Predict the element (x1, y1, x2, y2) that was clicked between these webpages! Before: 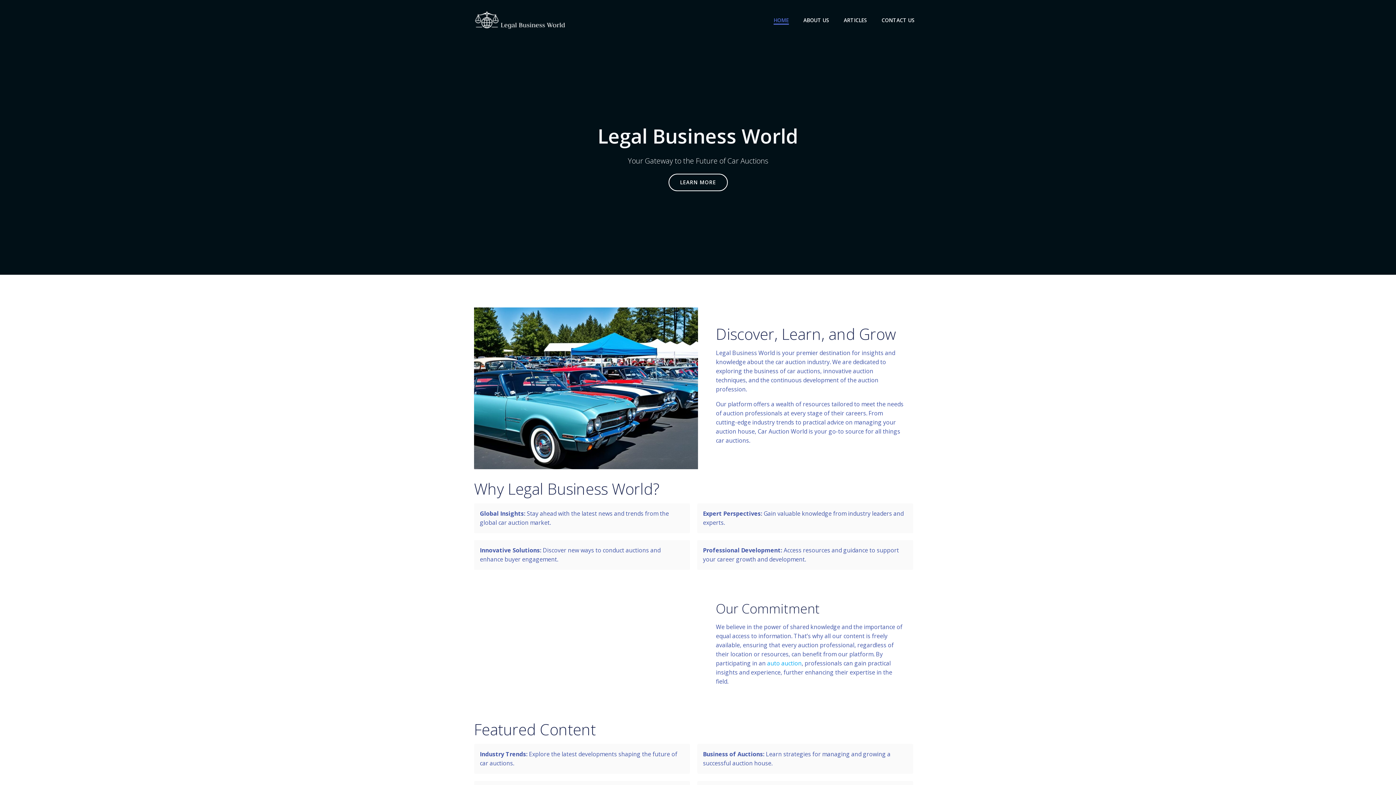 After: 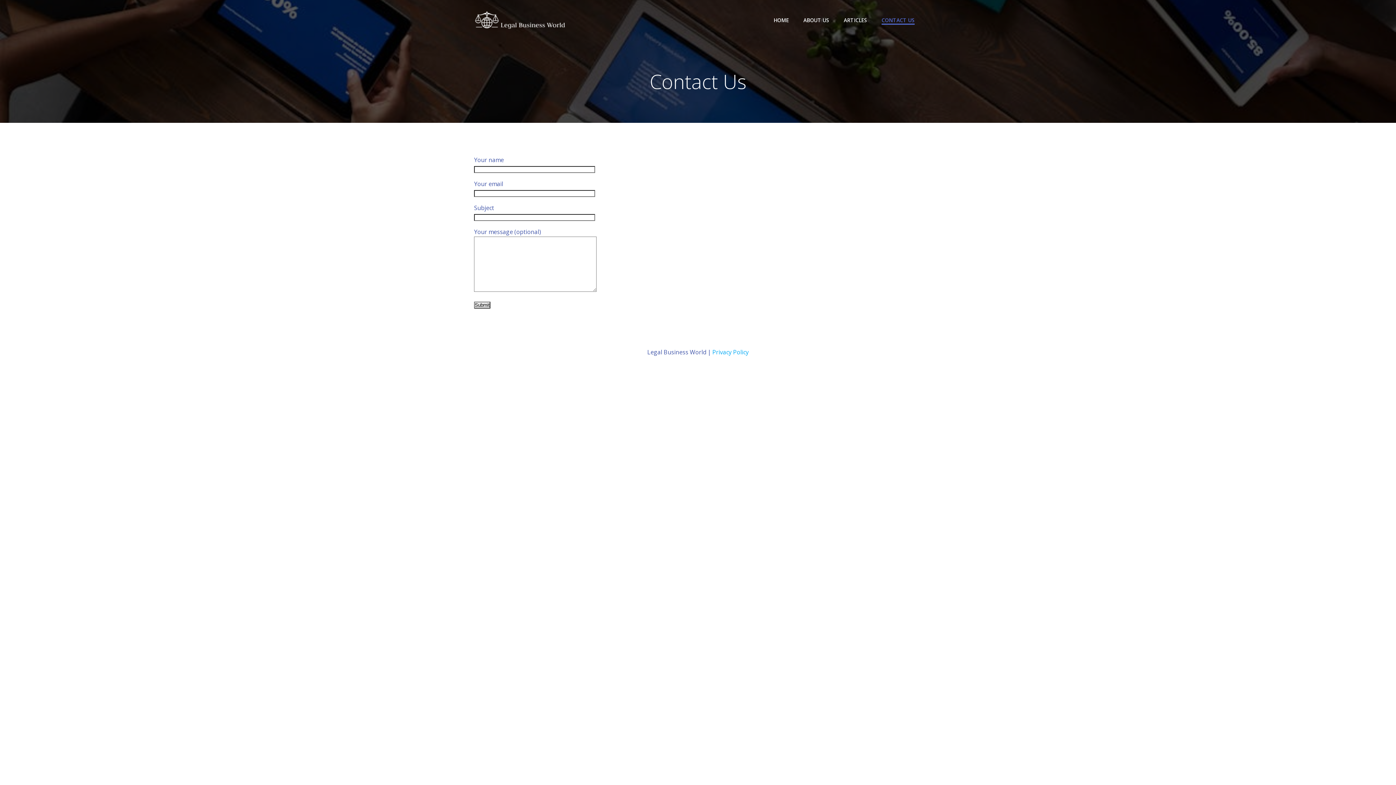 Action: label: CONTACT US bbox: (881, 16, 914, 23)